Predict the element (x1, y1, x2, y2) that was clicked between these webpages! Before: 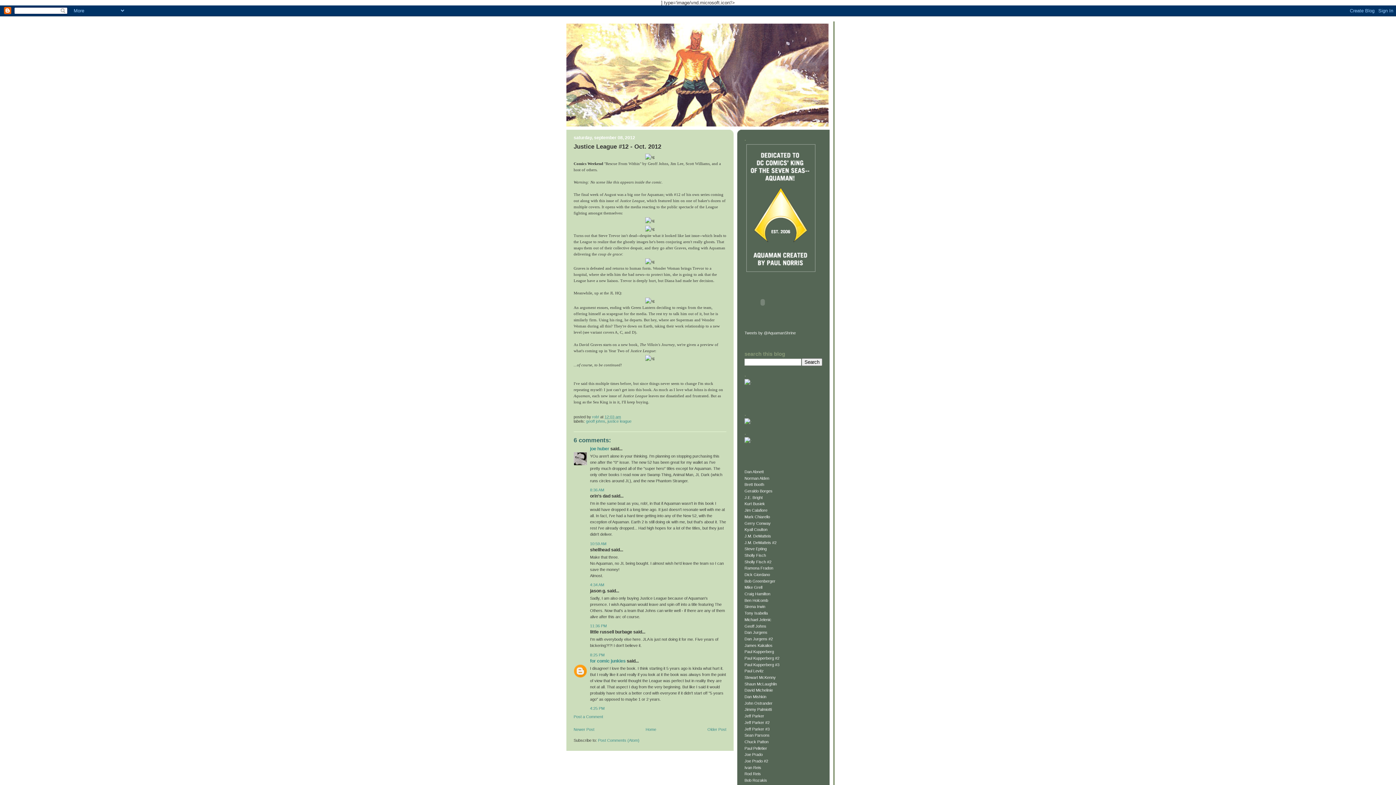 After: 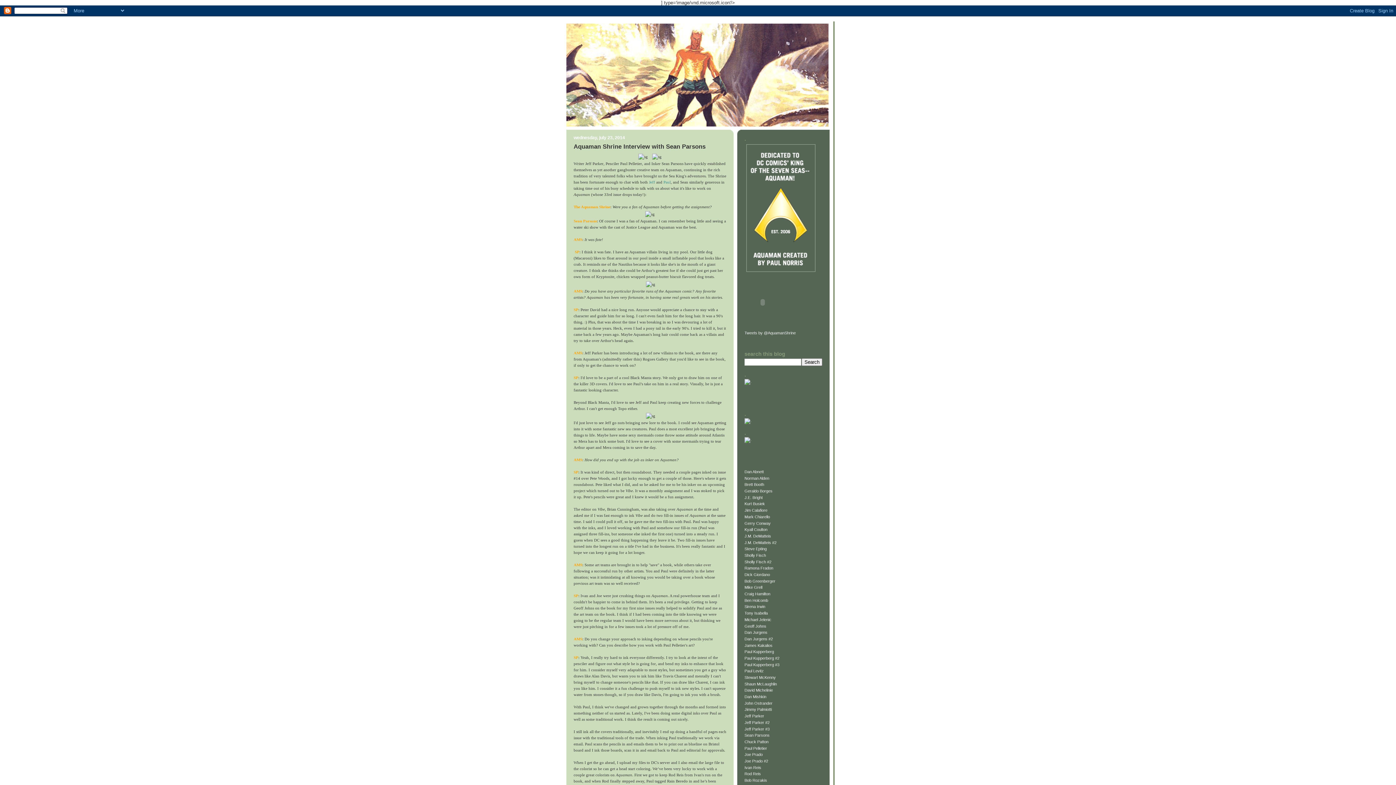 Action: bbox: (744, 733, 769, 737) label: Sean Parsons